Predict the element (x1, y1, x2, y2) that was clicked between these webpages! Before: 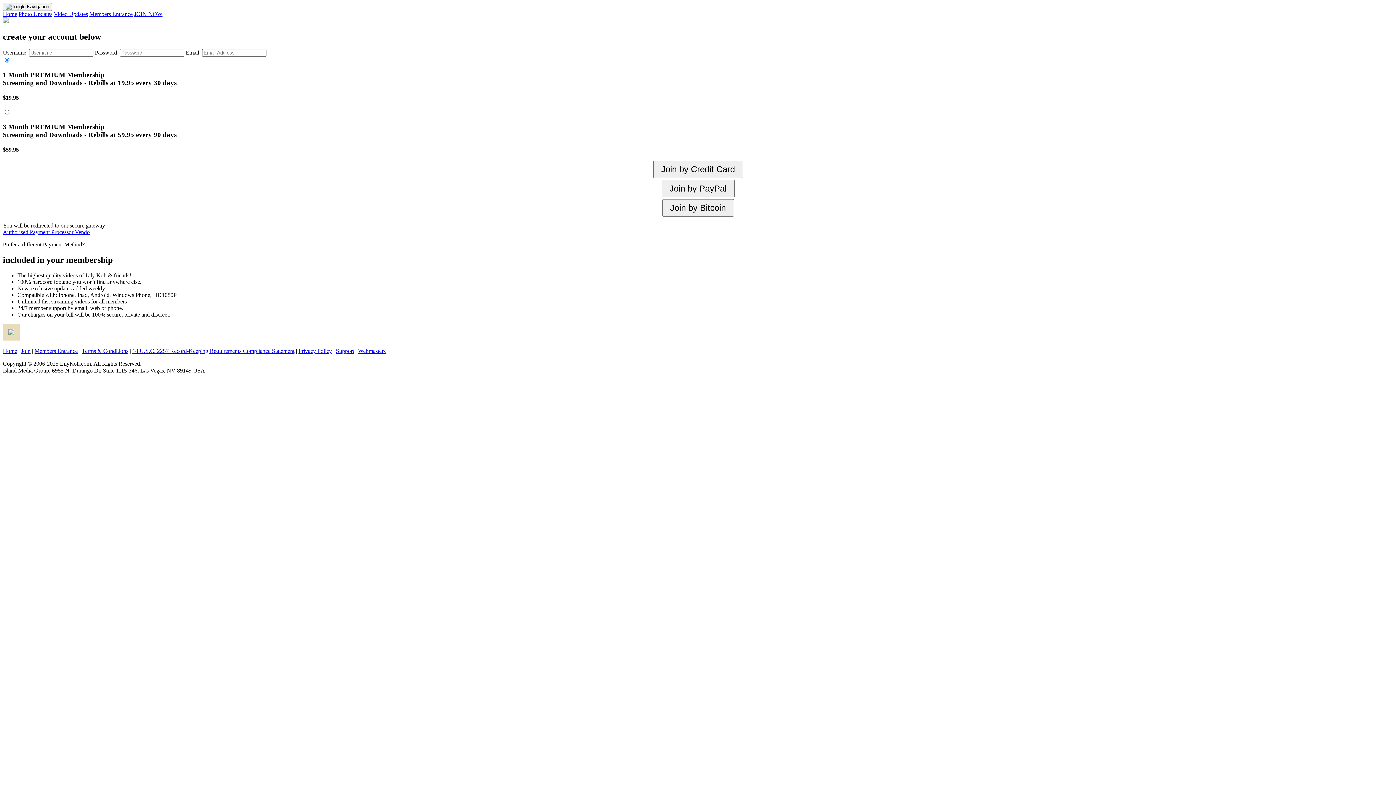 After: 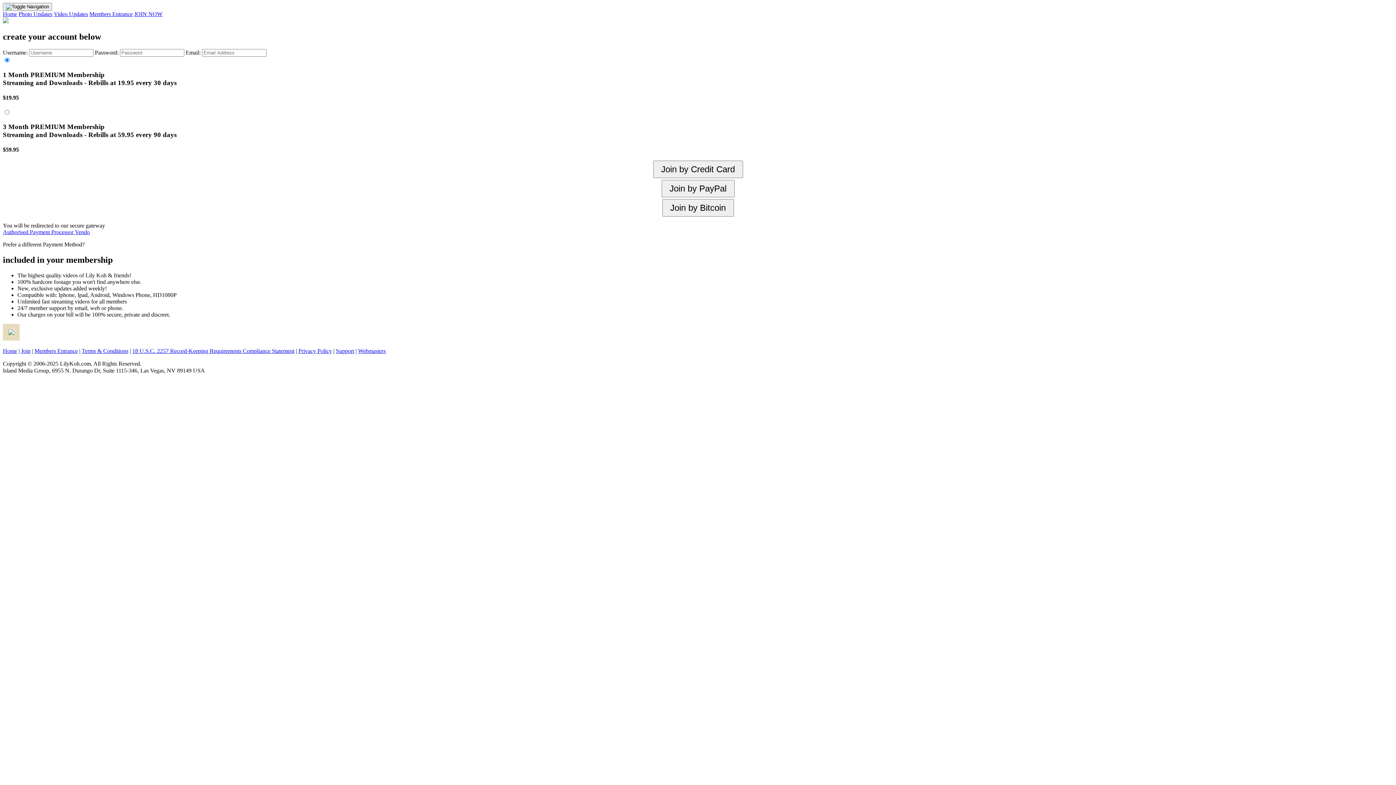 Action: label: JOIN NOW bbox: (134, 10, 162, 17)